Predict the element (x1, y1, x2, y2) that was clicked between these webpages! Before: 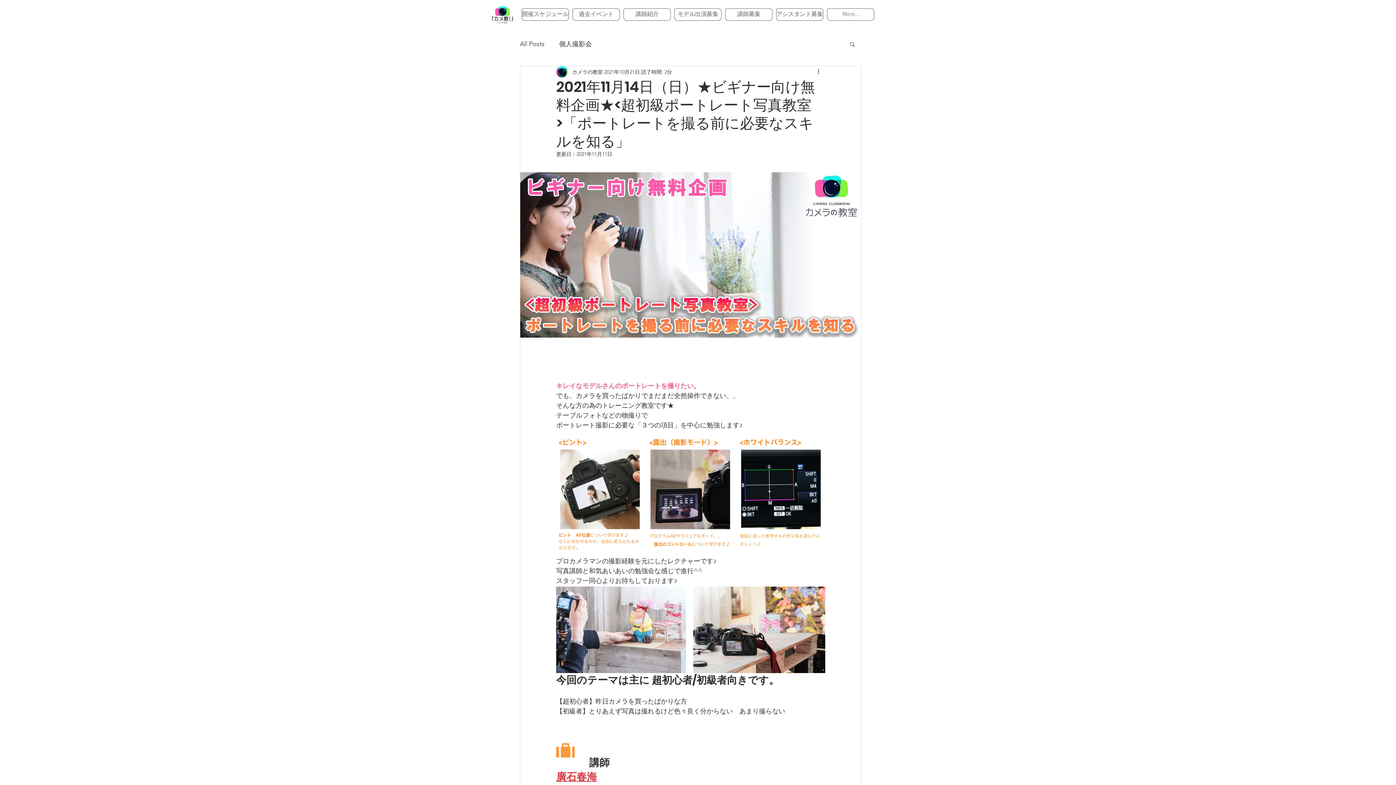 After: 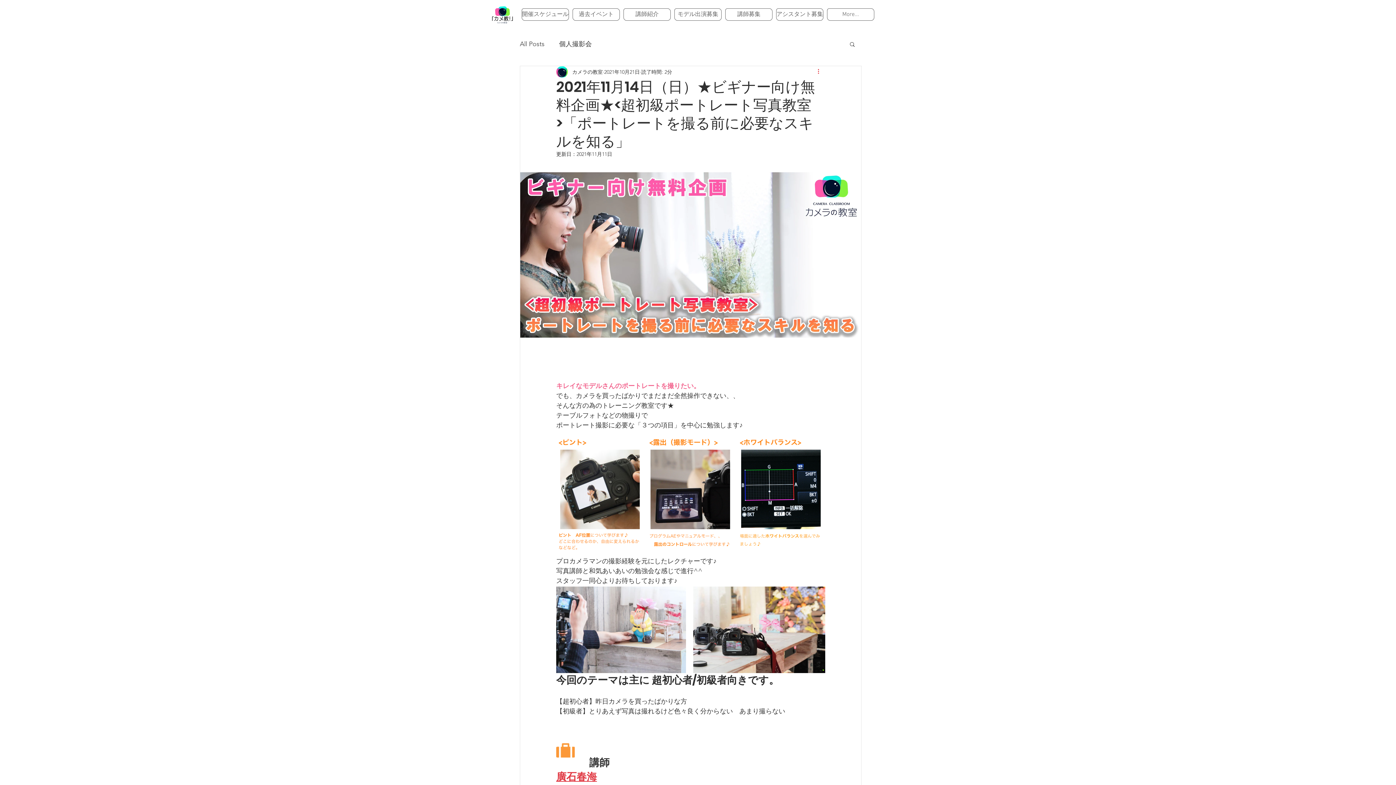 Action: bbox: (816, 67, 825, 76) label: その他のアクション